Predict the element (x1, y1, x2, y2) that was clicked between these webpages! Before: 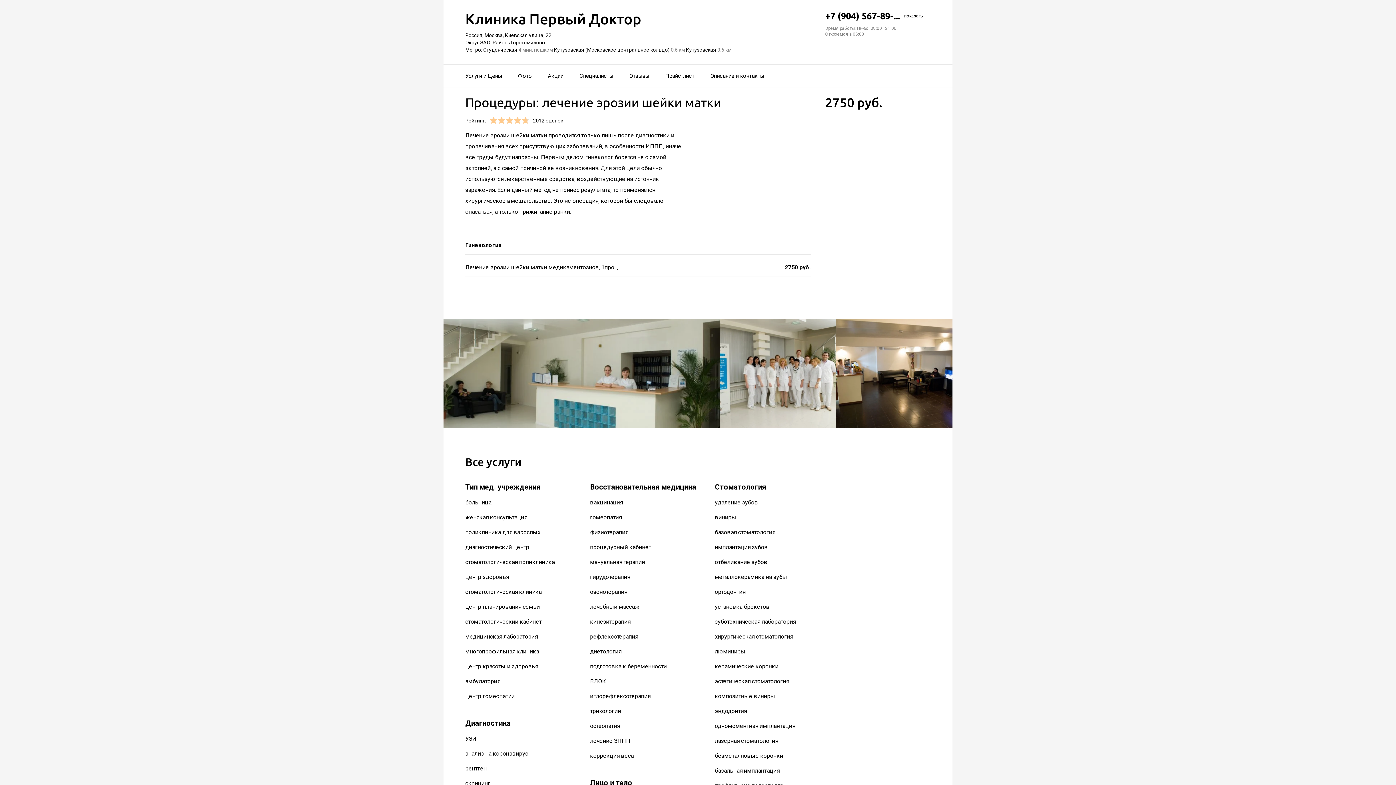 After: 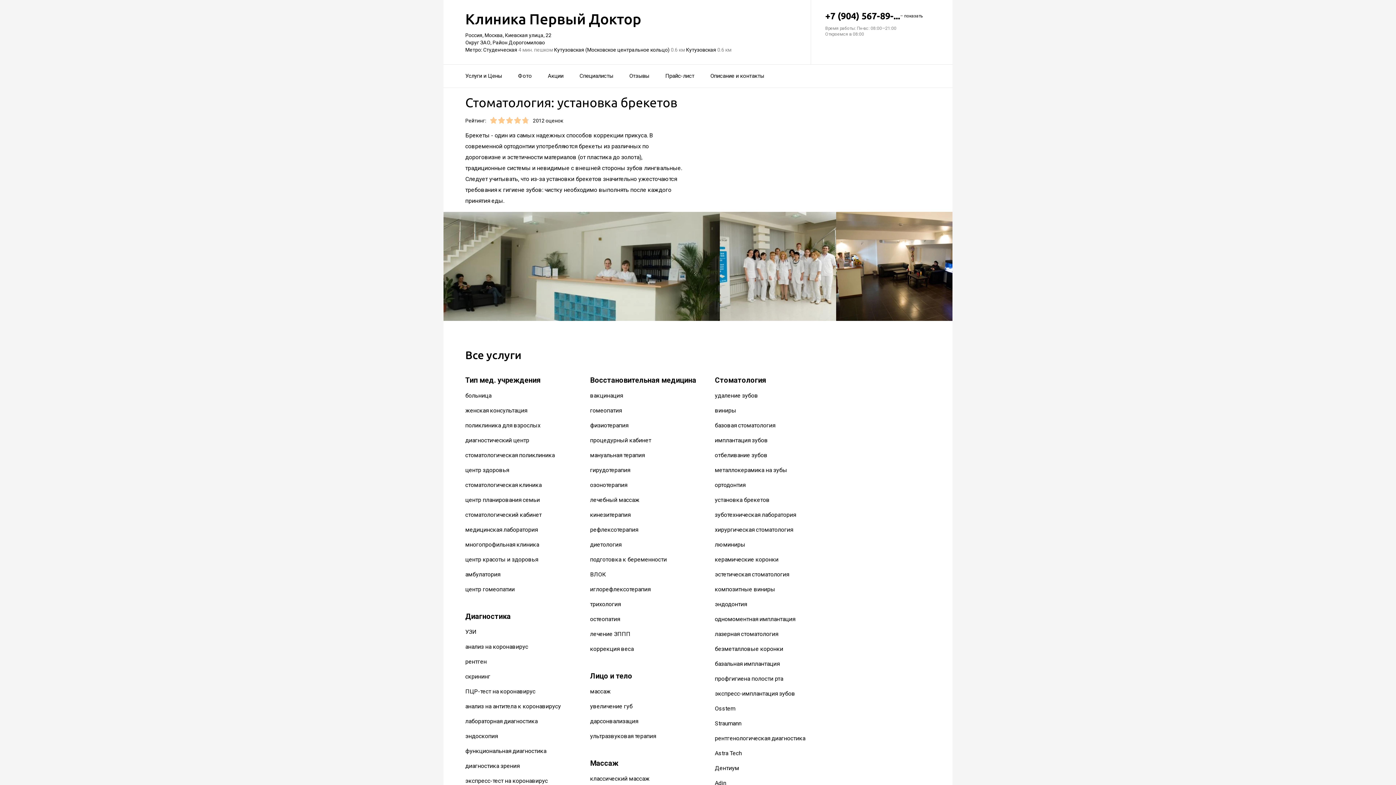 Action: label: установка брекетов bbox: (715, 603, 769, 610)